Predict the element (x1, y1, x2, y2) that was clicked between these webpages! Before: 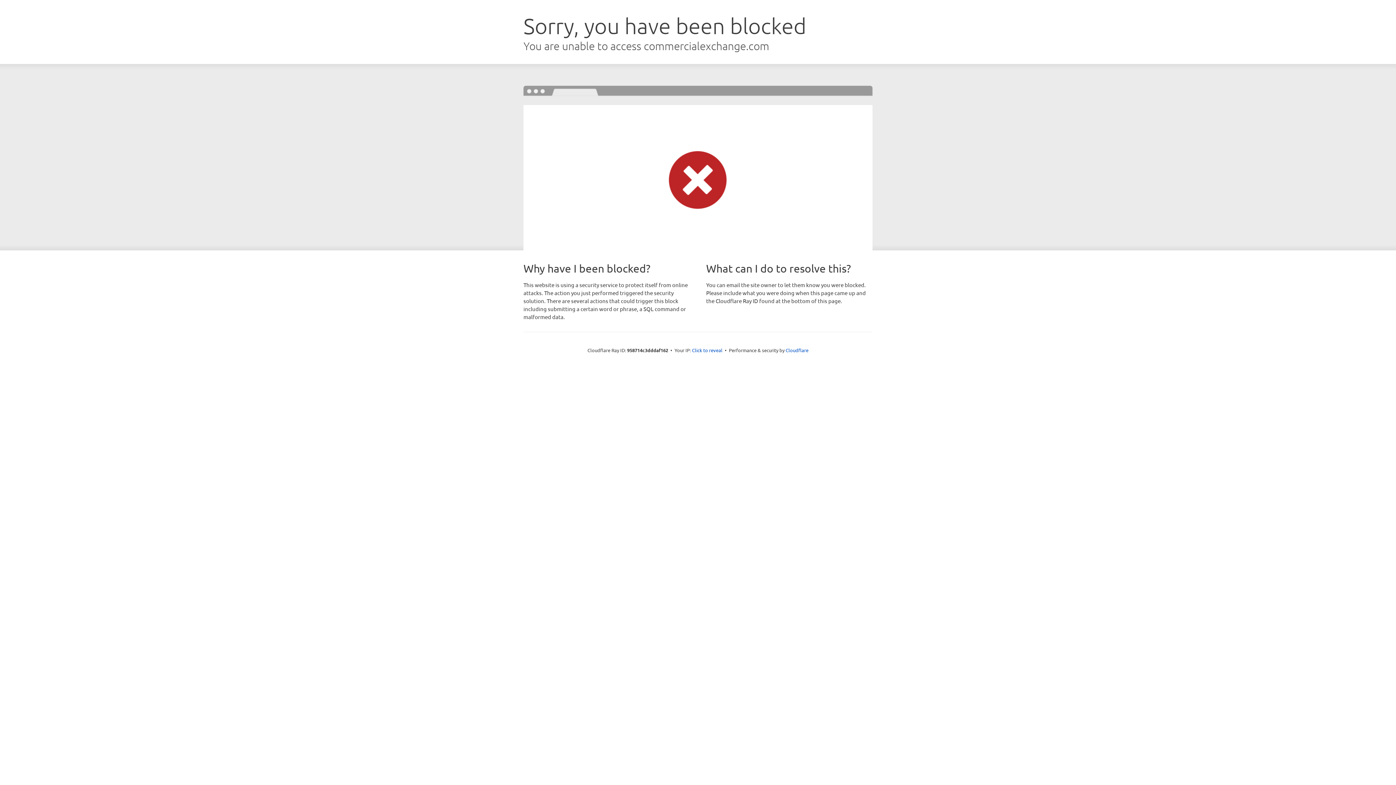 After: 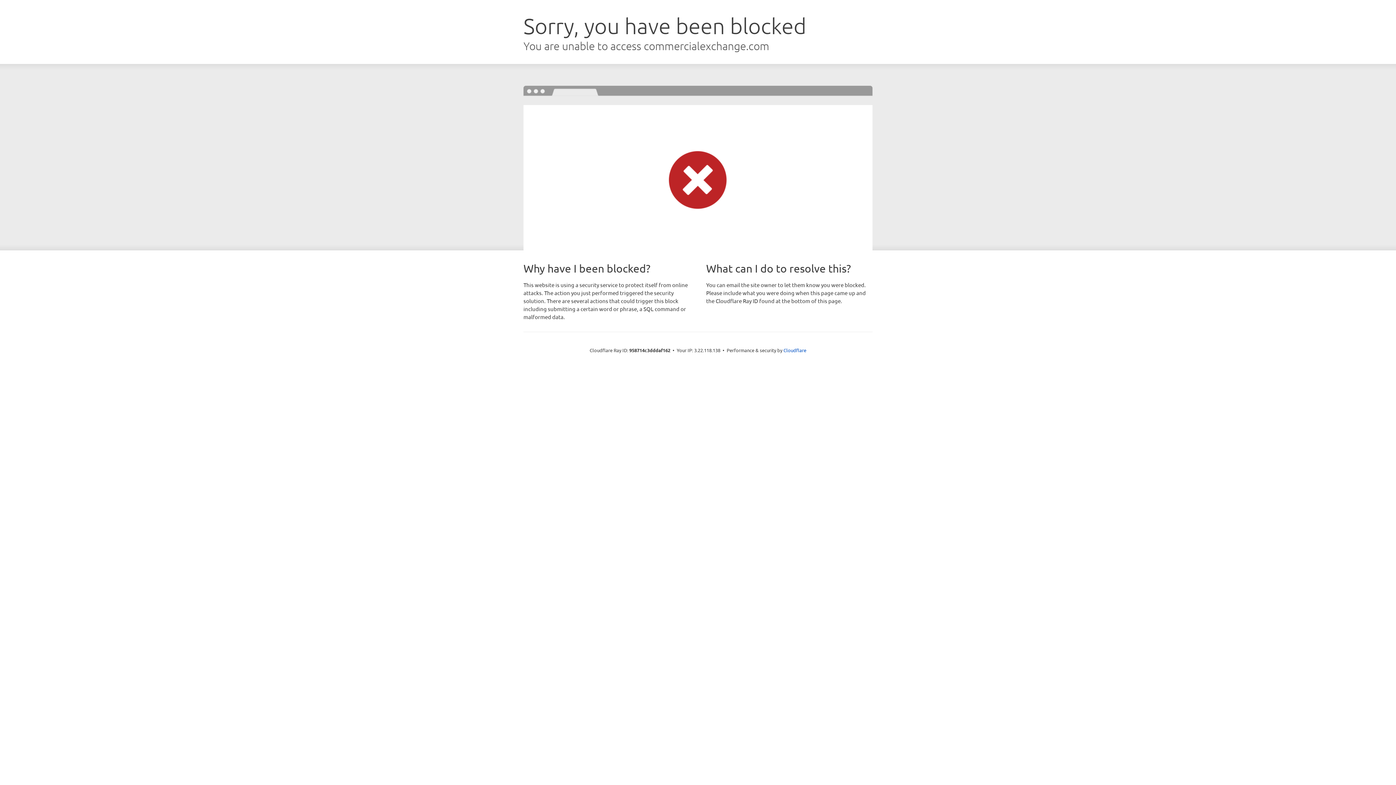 Action: label: Click to reveal bbox: (692, 346, 722, 353)